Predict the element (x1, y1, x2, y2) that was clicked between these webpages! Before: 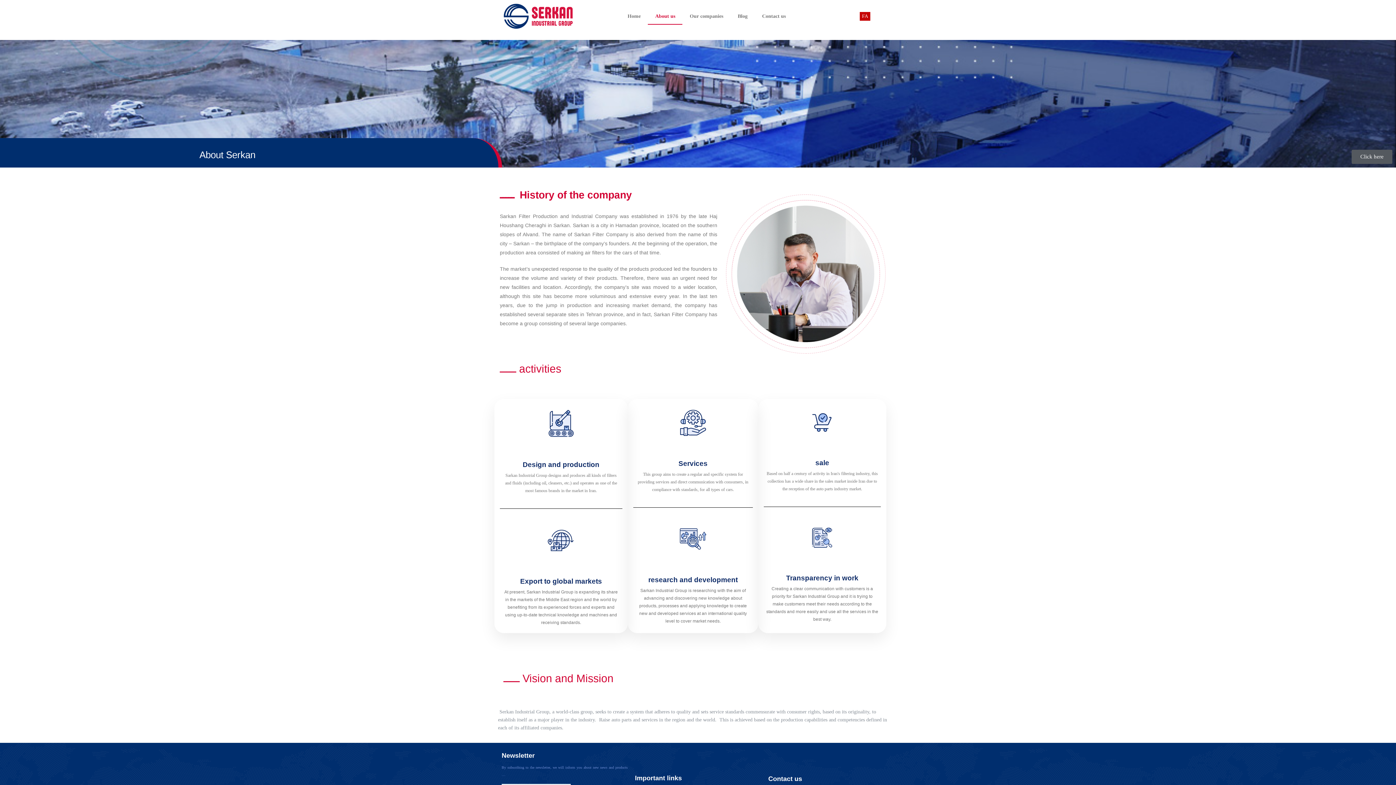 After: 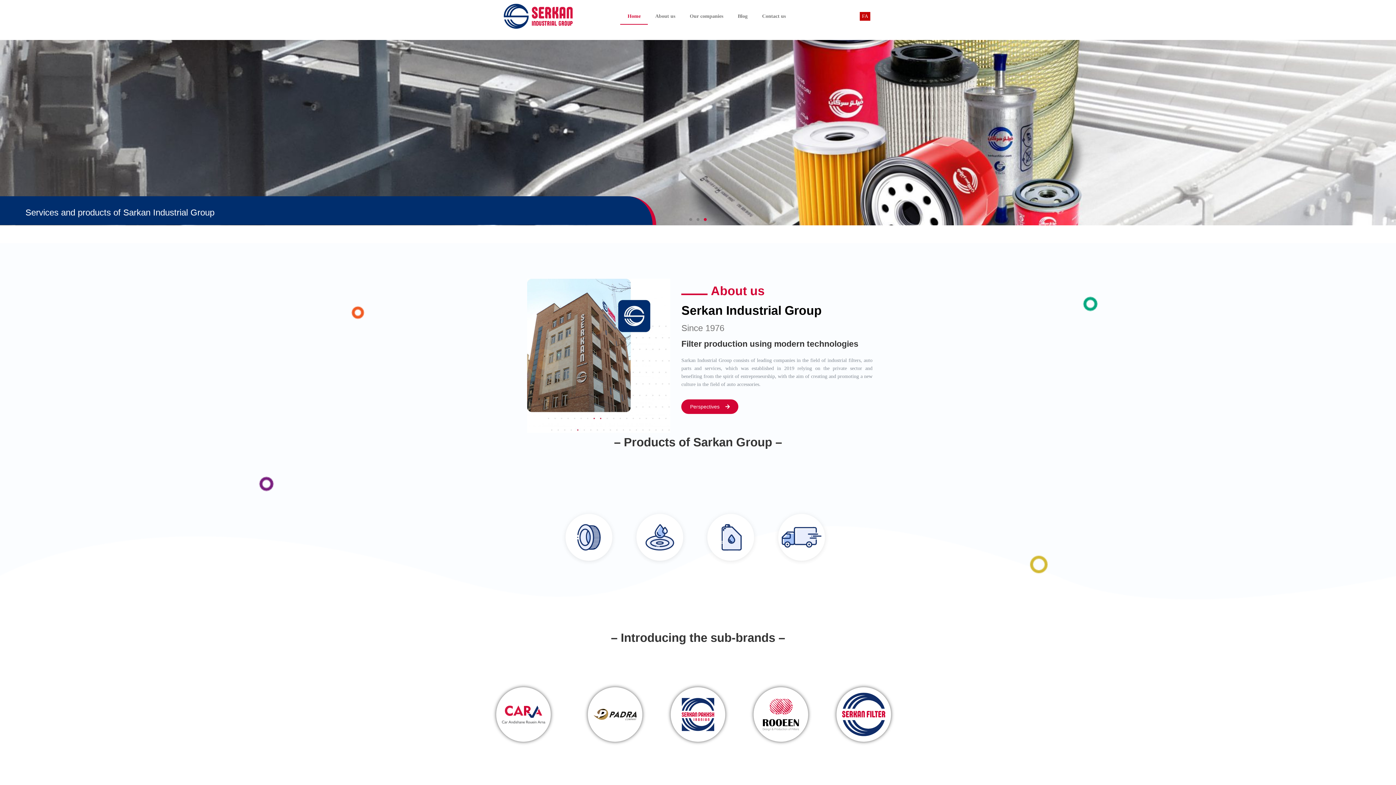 Action: bbox: (501, 3, 574, 29)